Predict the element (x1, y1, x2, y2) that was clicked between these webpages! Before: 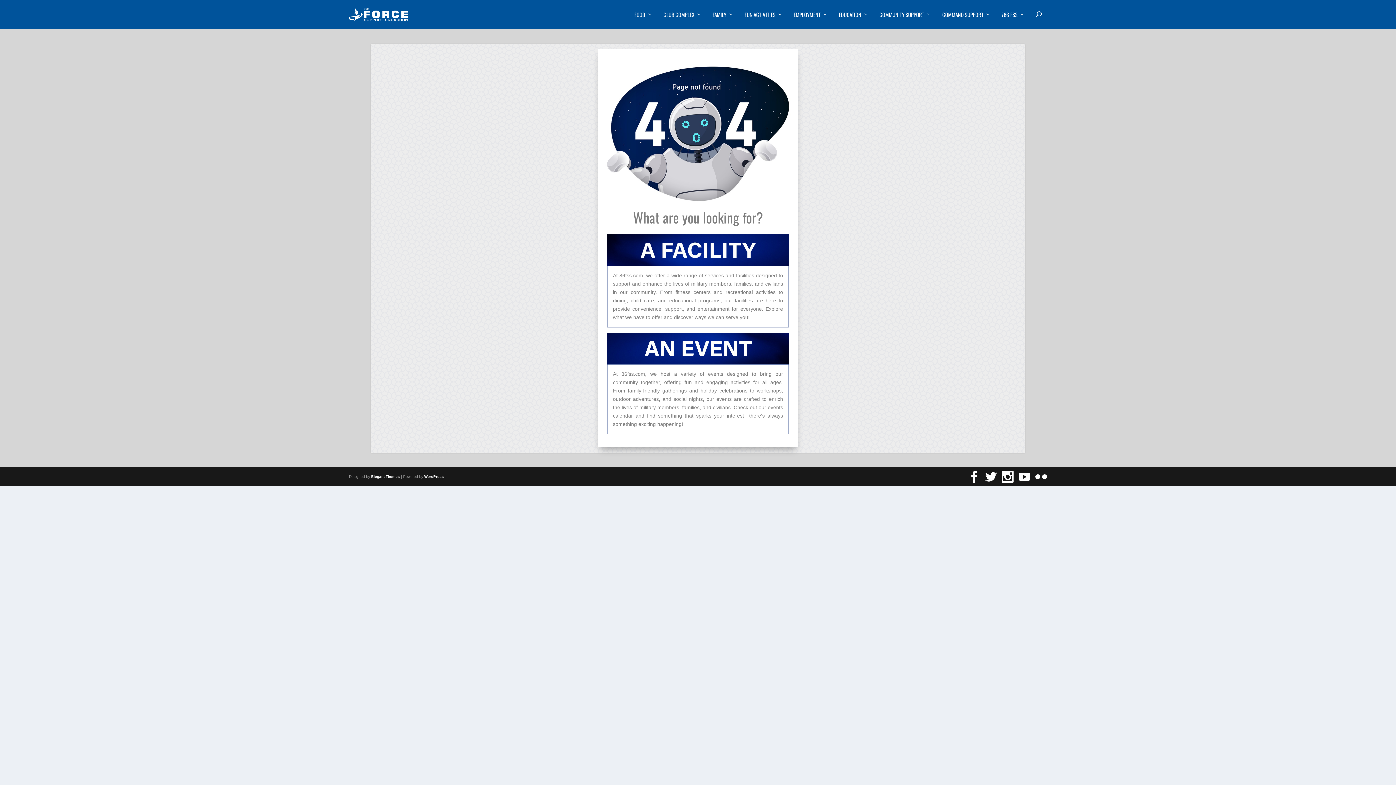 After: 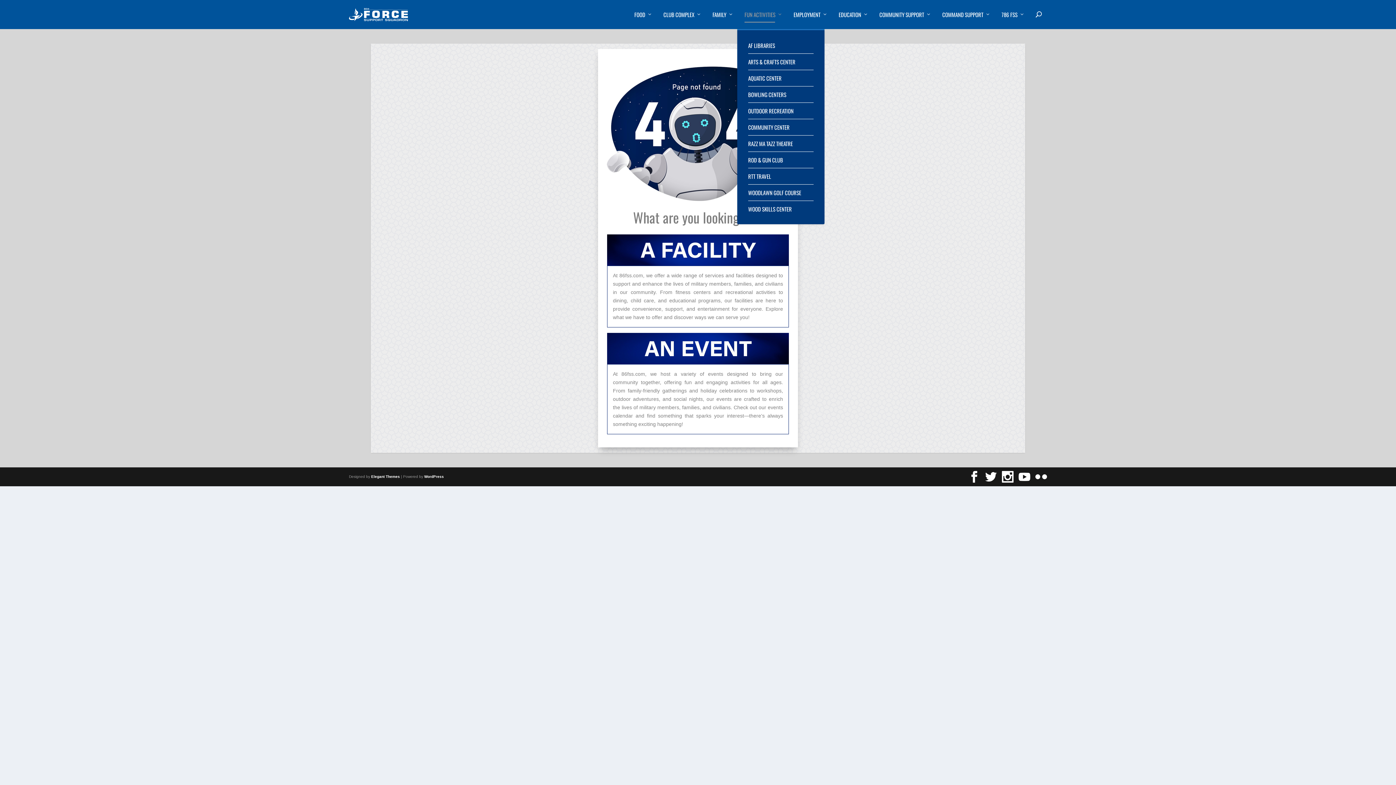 Action: bbox: (744, 11, 782, 29) label: FUN ACTIVITIES